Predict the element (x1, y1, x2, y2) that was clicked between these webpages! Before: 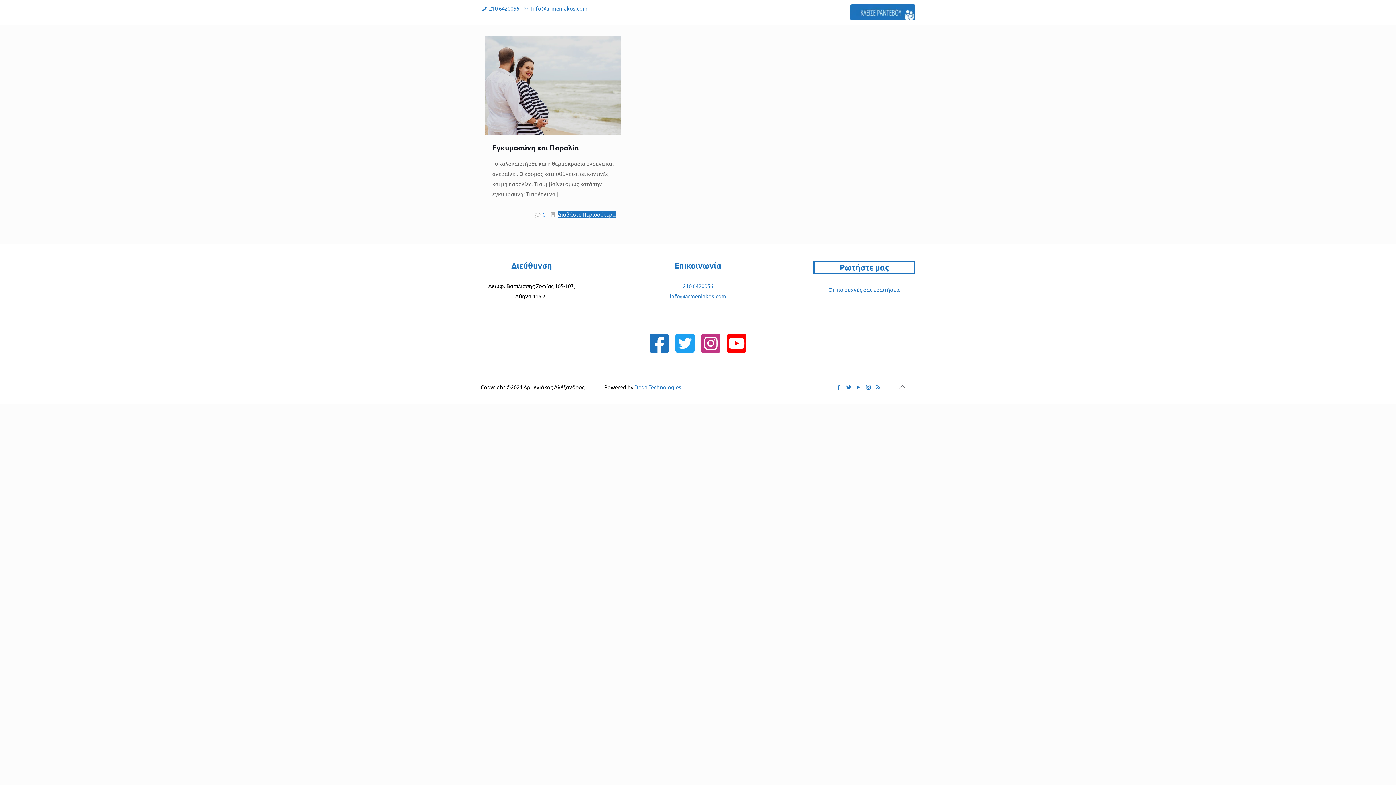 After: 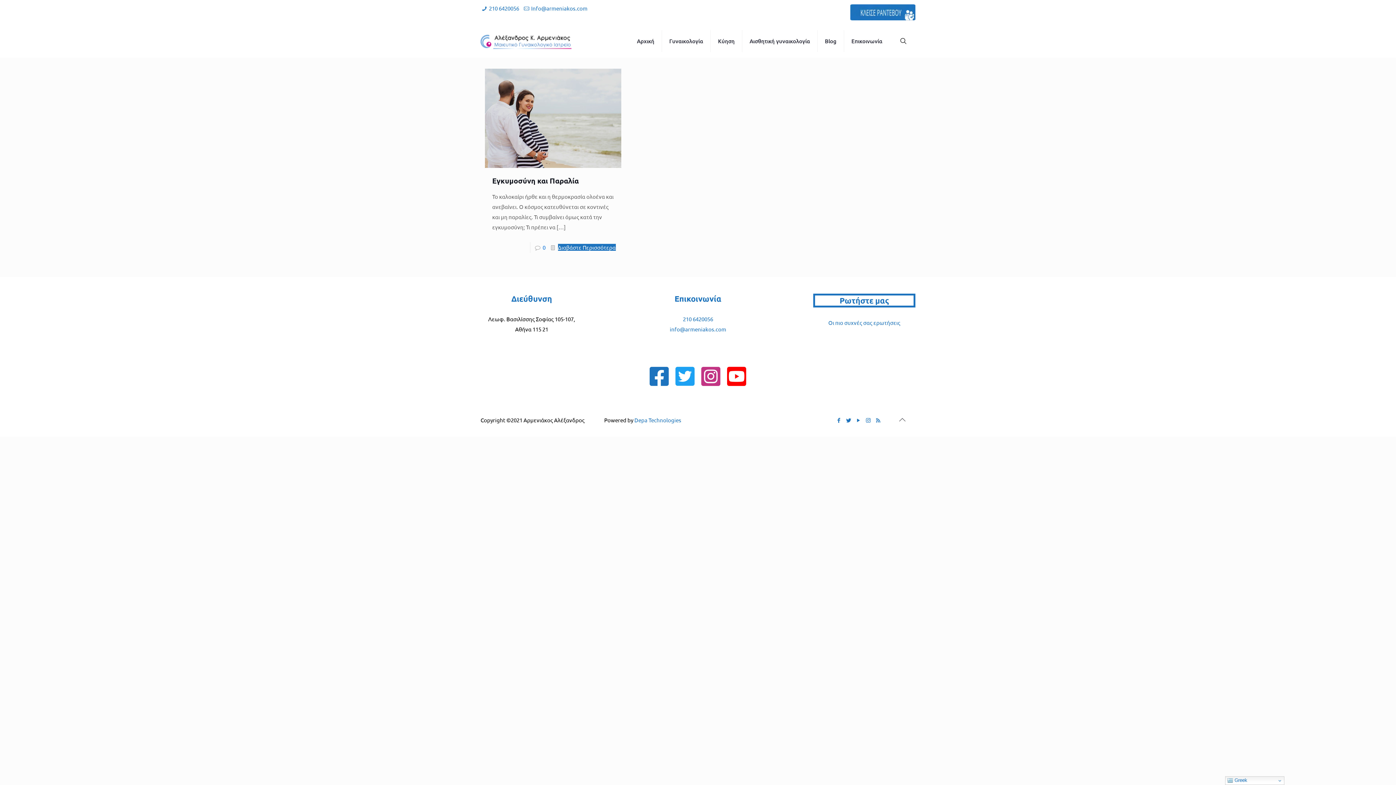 Action: bbox: (874, 383, 882, 390)